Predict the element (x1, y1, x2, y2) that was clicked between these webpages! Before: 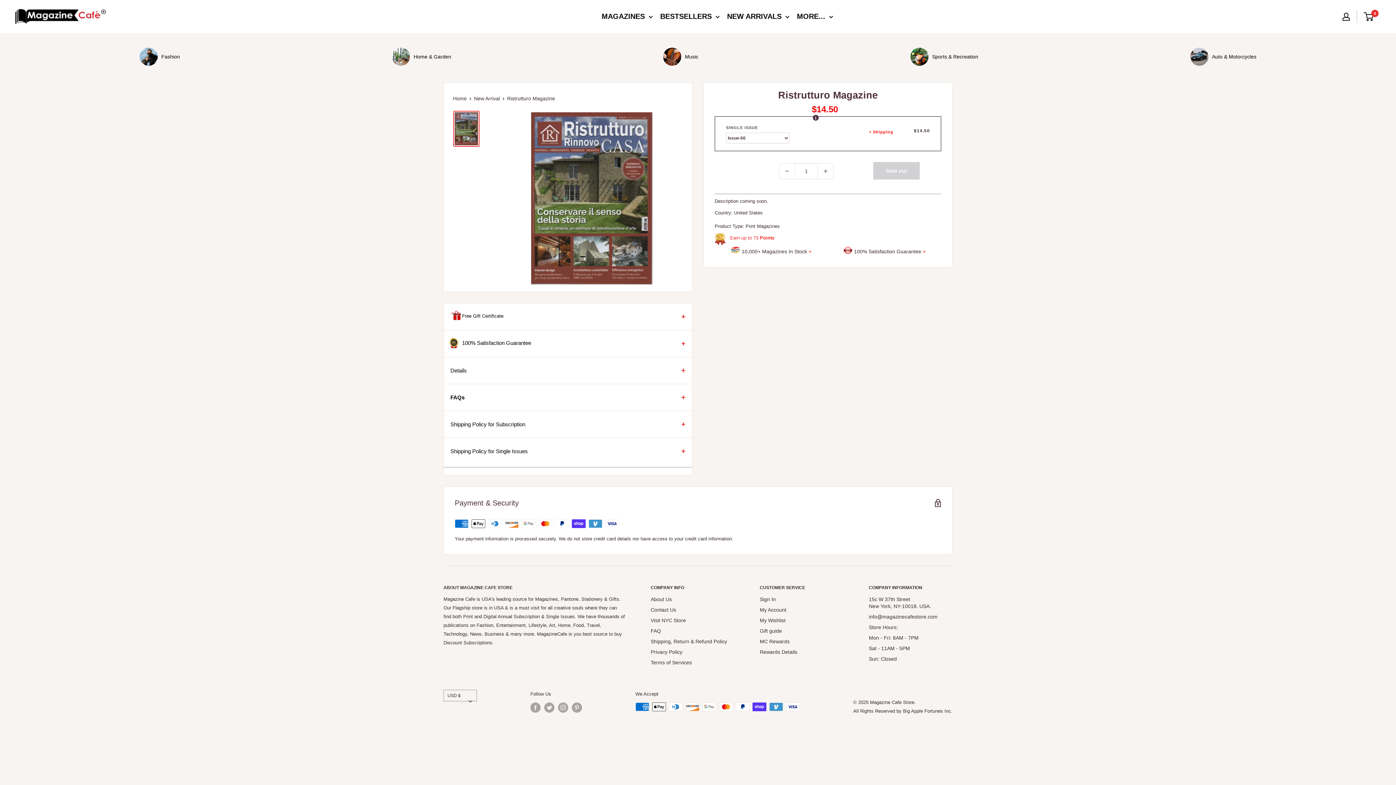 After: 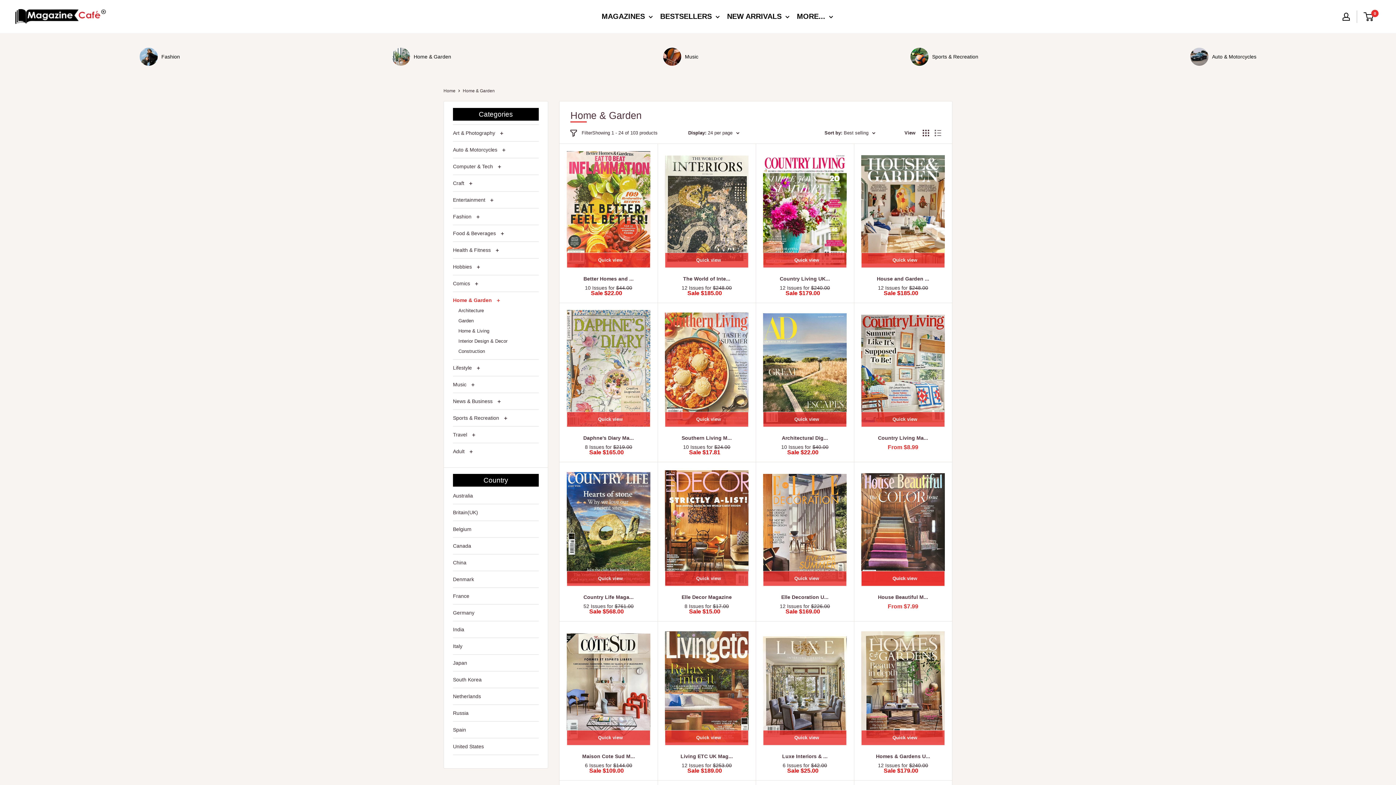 Action: label: Home & Garden bbox: (392, 47, 451, 65)